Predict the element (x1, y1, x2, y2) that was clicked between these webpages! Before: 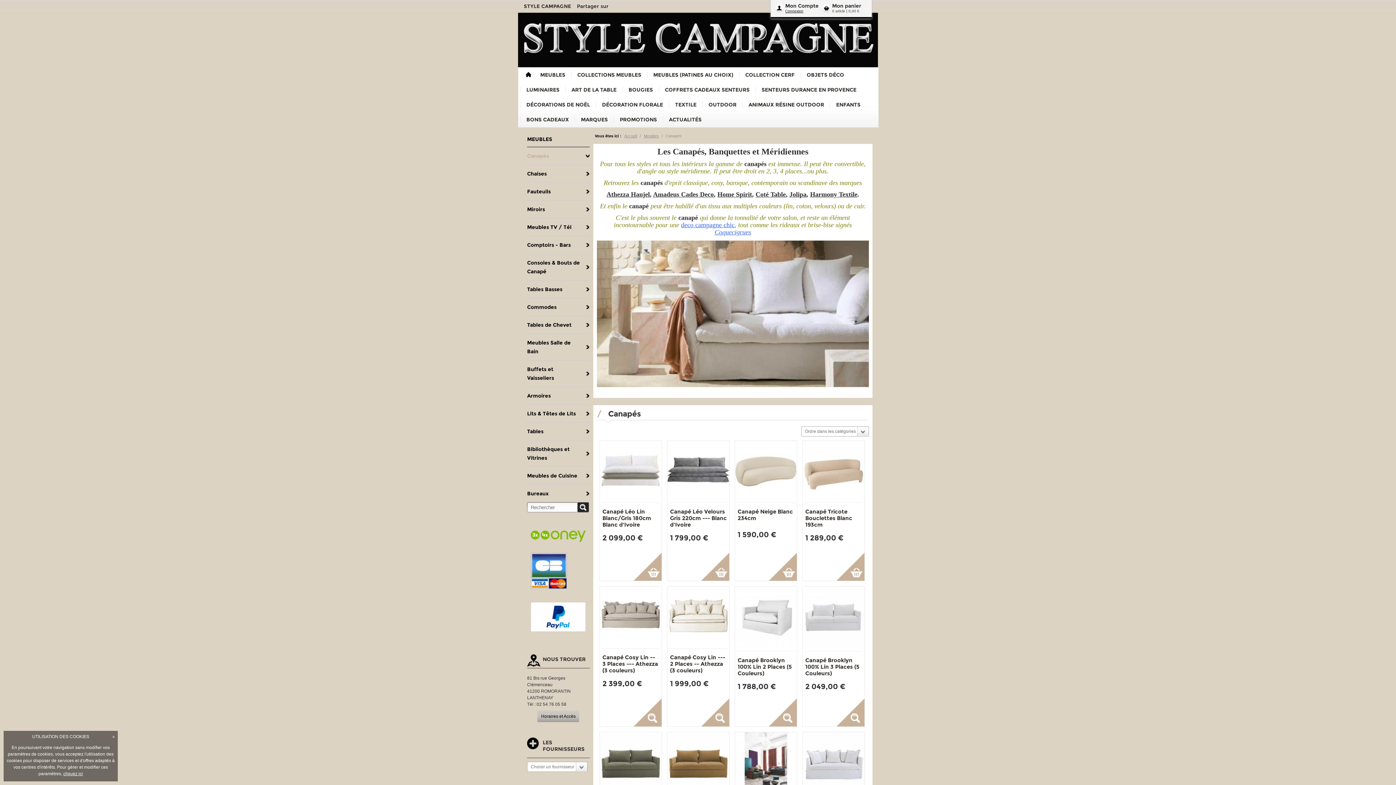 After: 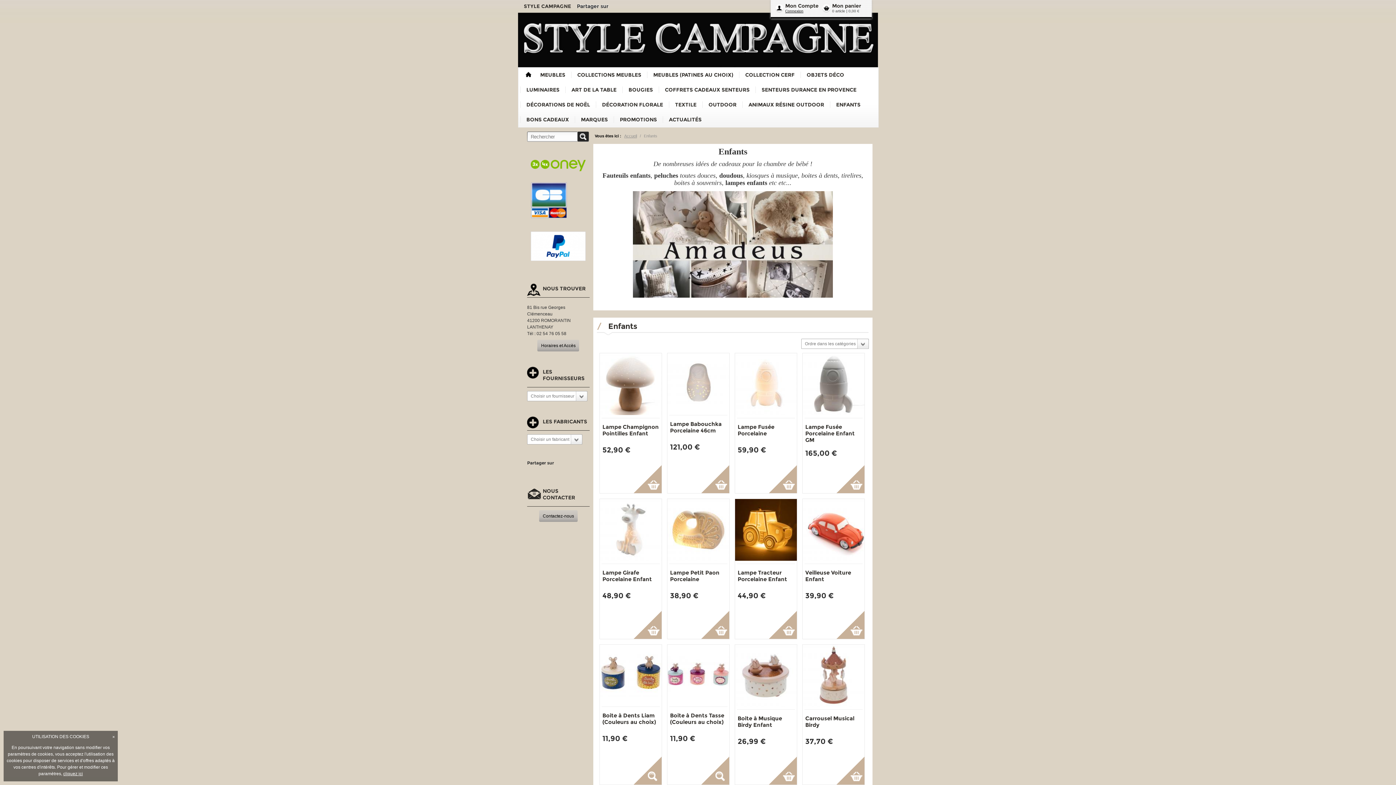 Action: bbox: (830, 101, 866, 108) label: ENFANTS